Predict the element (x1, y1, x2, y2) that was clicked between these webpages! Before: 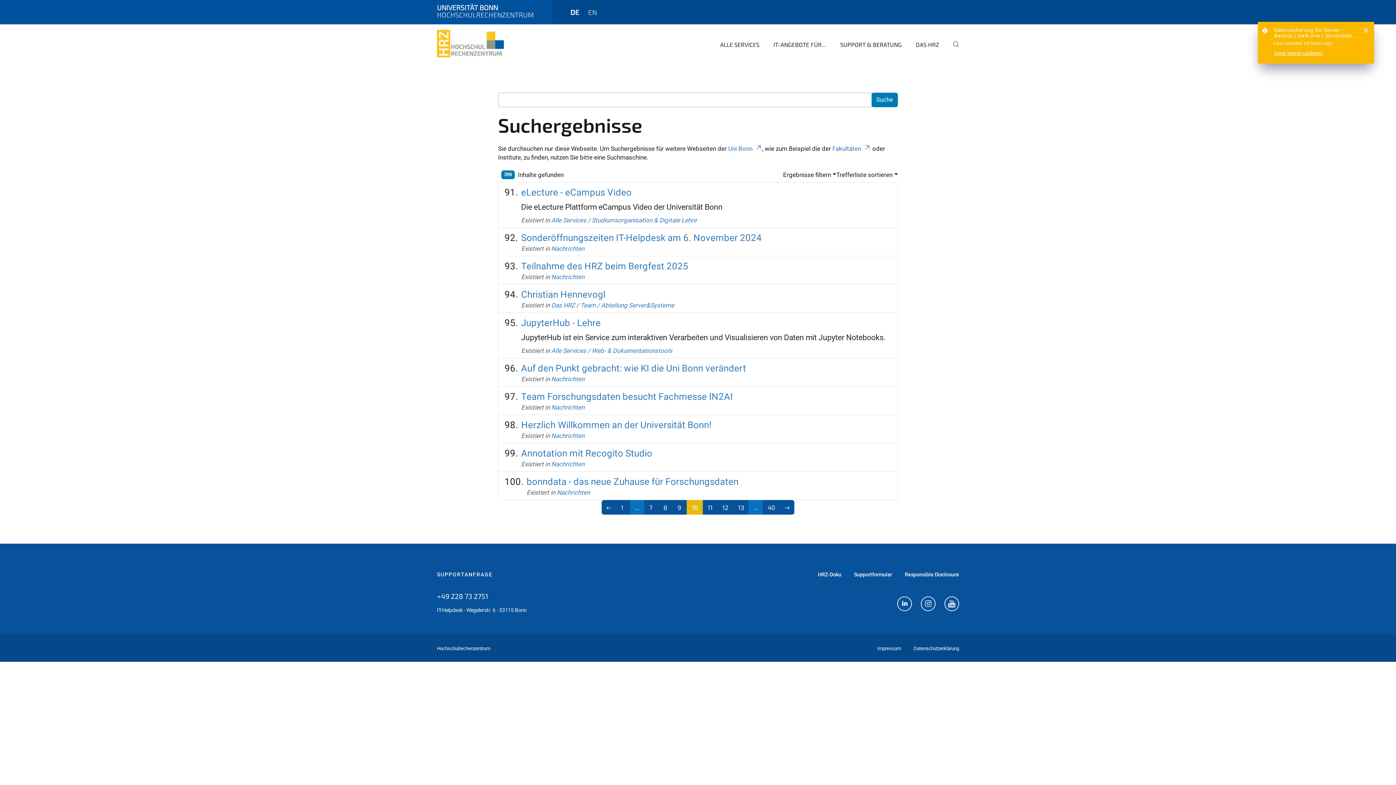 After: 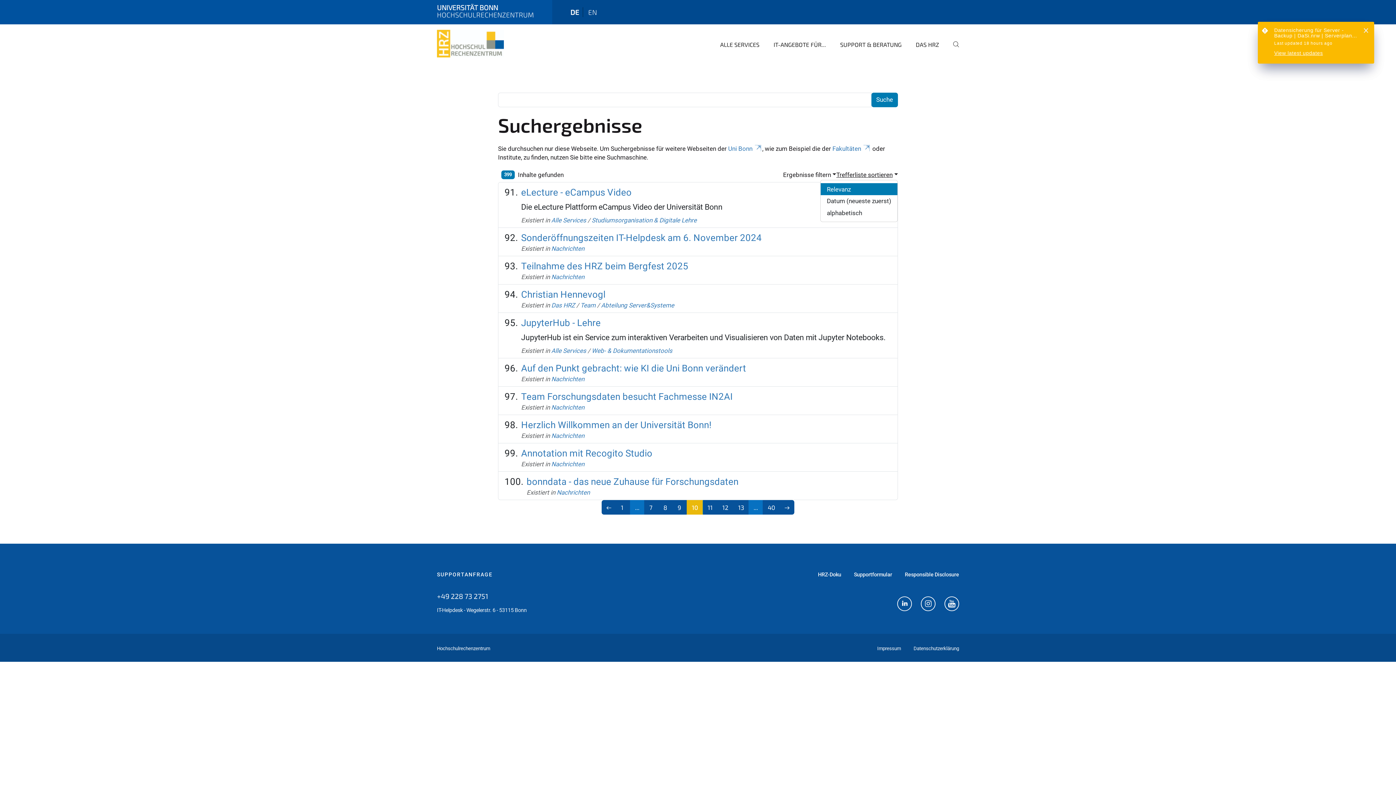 Action: bbox: (836, 170, 898, 179) label: Trefferliste sortieren